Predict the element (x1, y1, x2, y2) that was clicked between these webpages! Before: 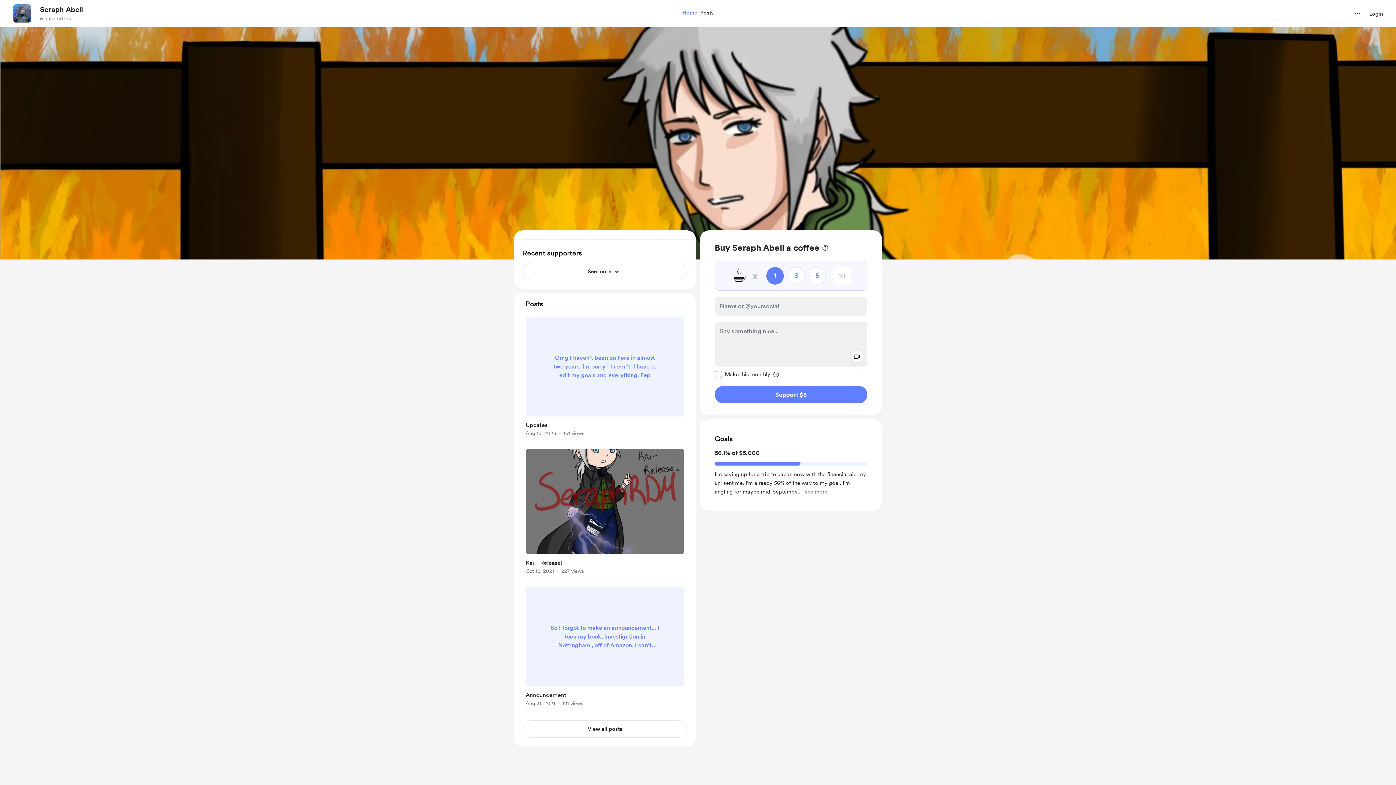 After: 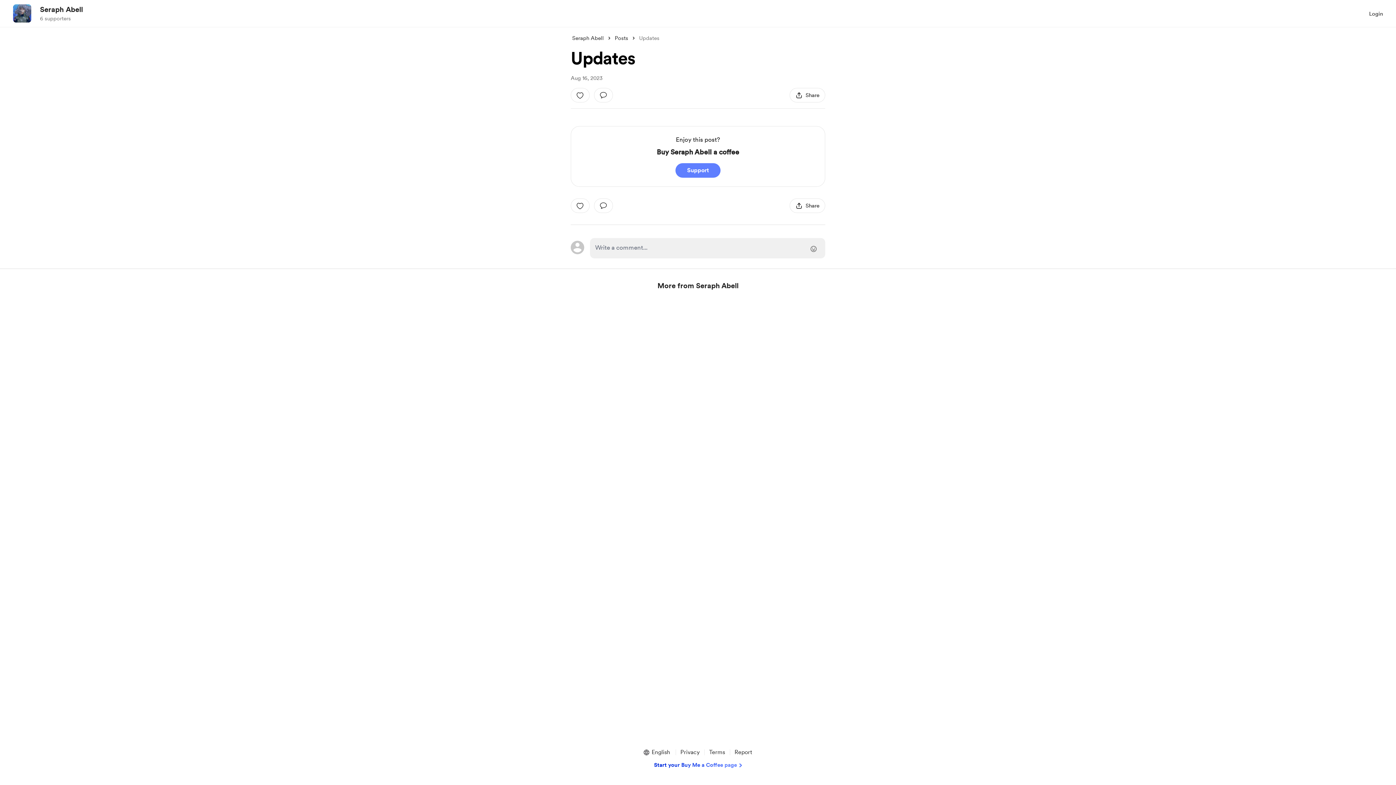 Action: label: link to post single page bbox: (522, 313, 687, 441)